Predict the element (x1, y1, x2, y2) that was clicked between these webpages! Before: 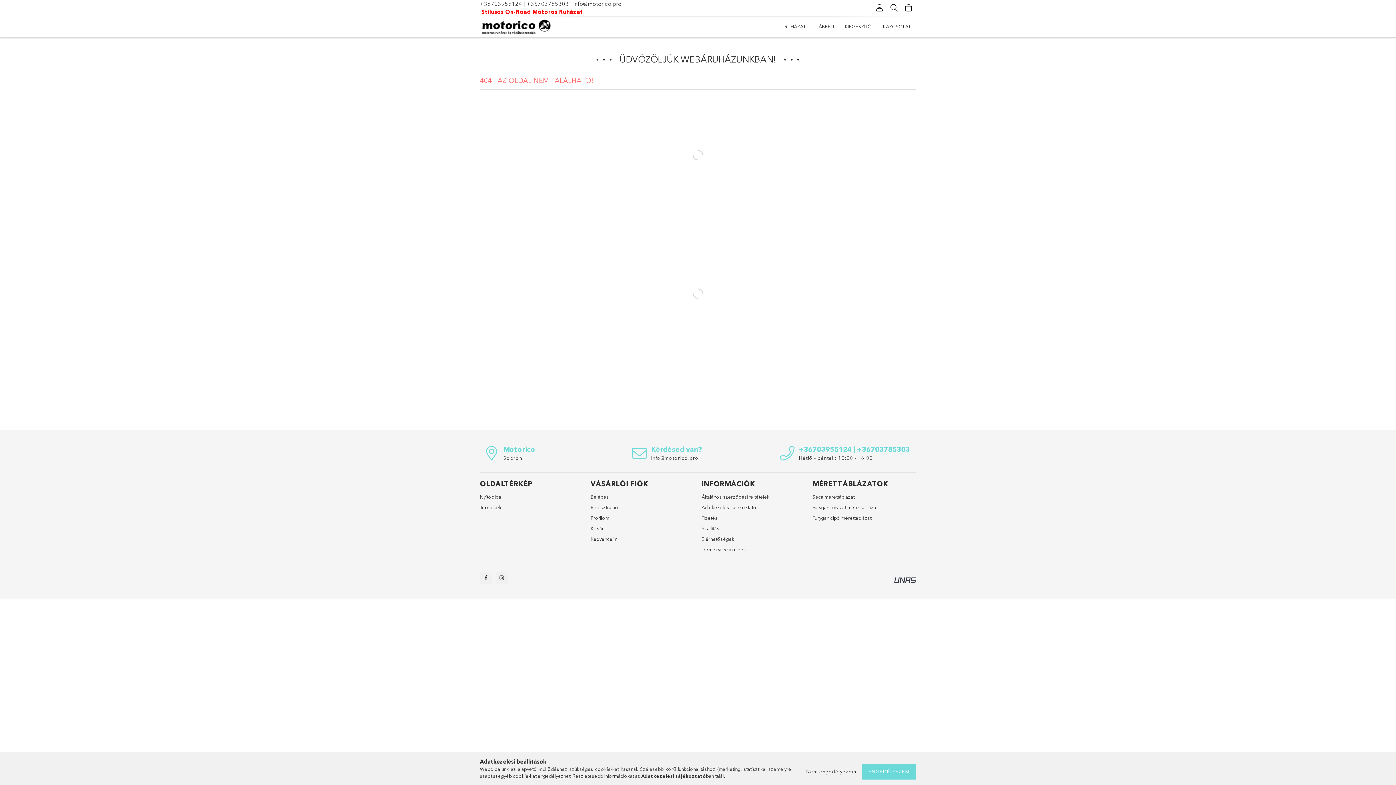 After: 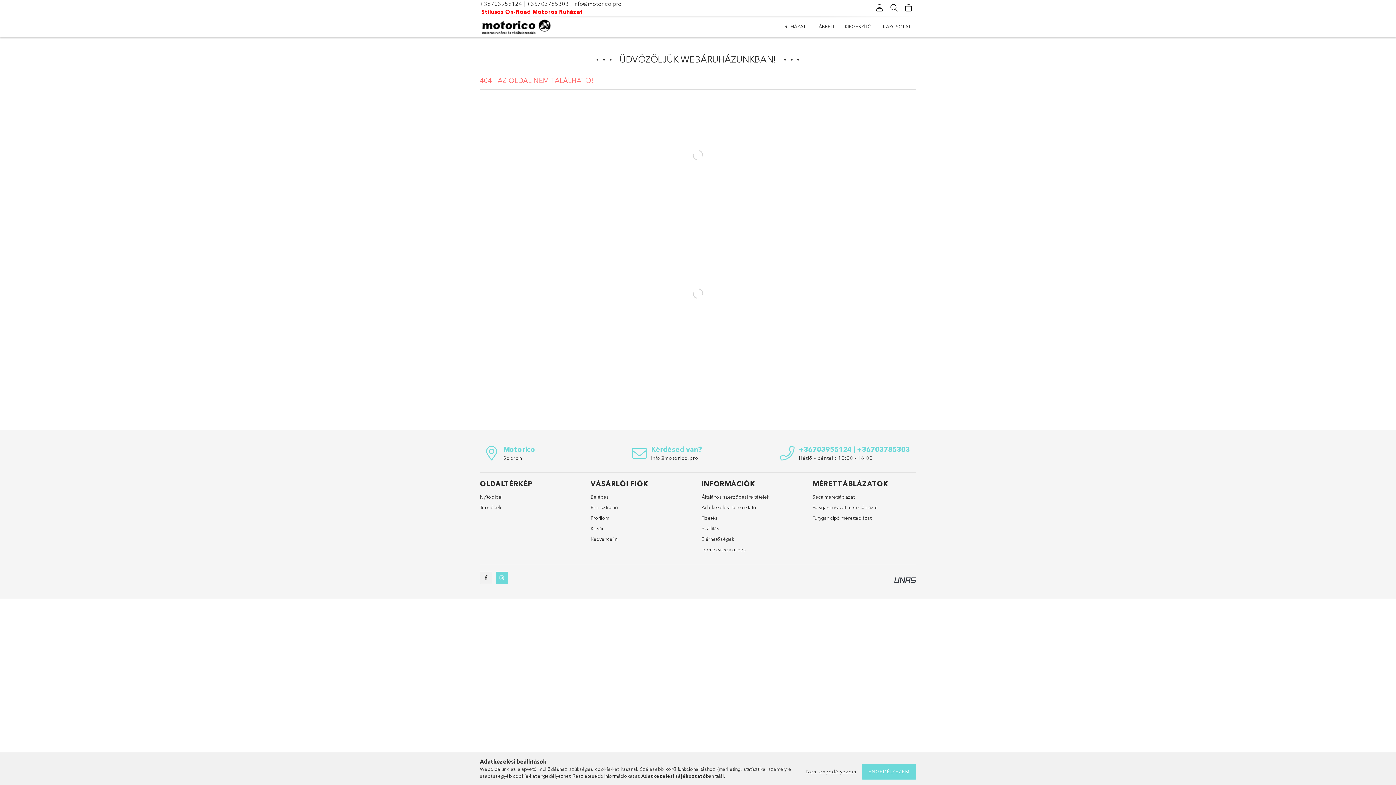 Action: label: instagram bbox: (496, 572, 508, 584)